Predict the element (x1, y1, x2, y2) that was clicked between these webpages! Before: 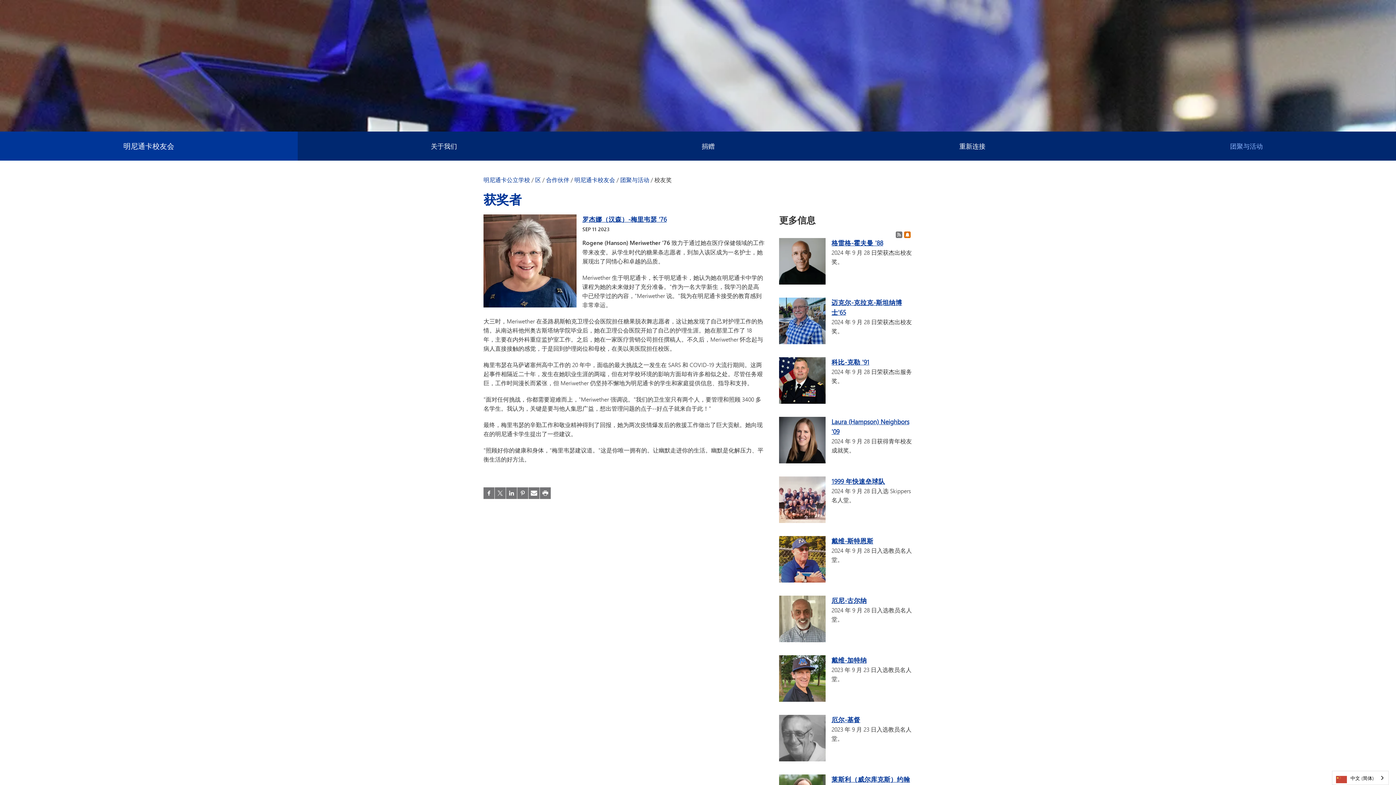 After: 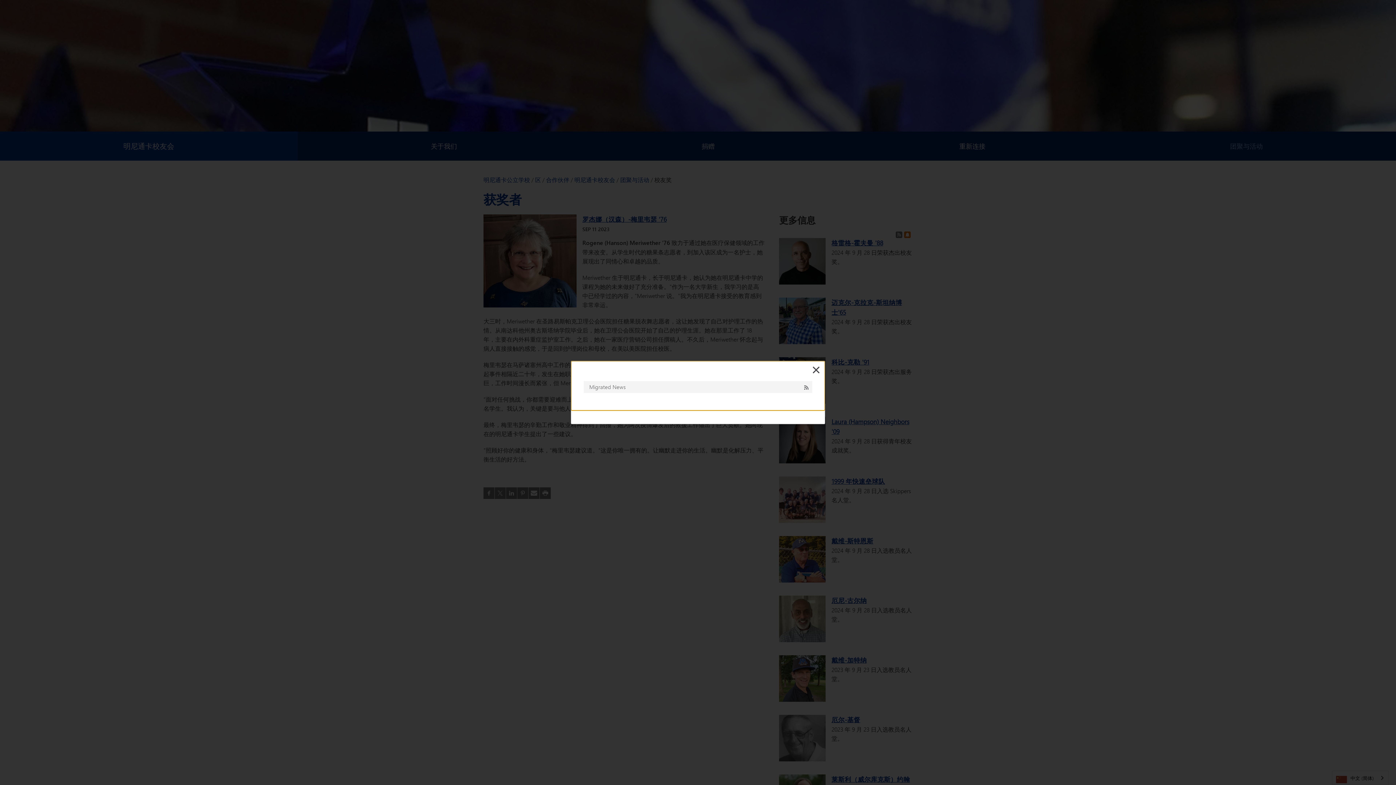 Action: label: RSS Feed bbox: (895, 231, 902, 238)